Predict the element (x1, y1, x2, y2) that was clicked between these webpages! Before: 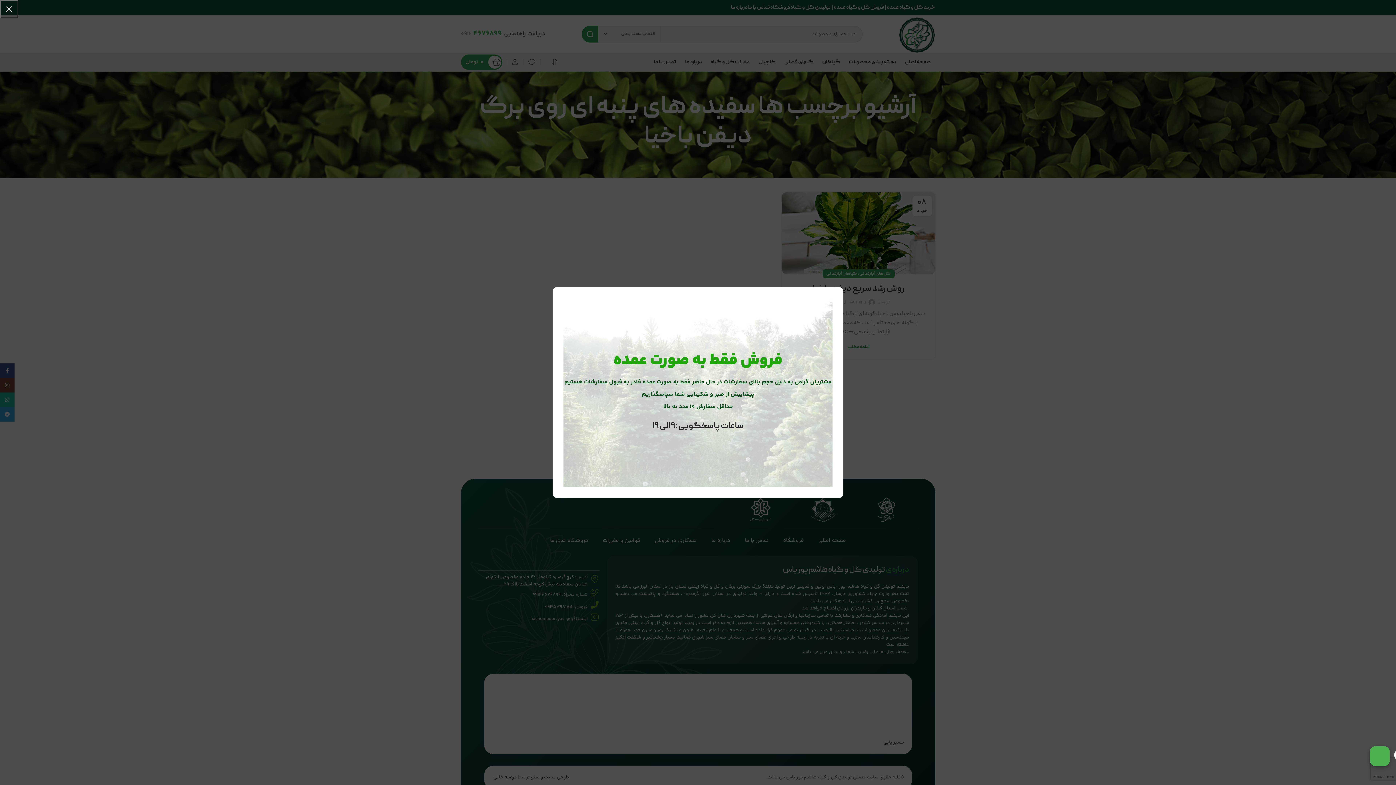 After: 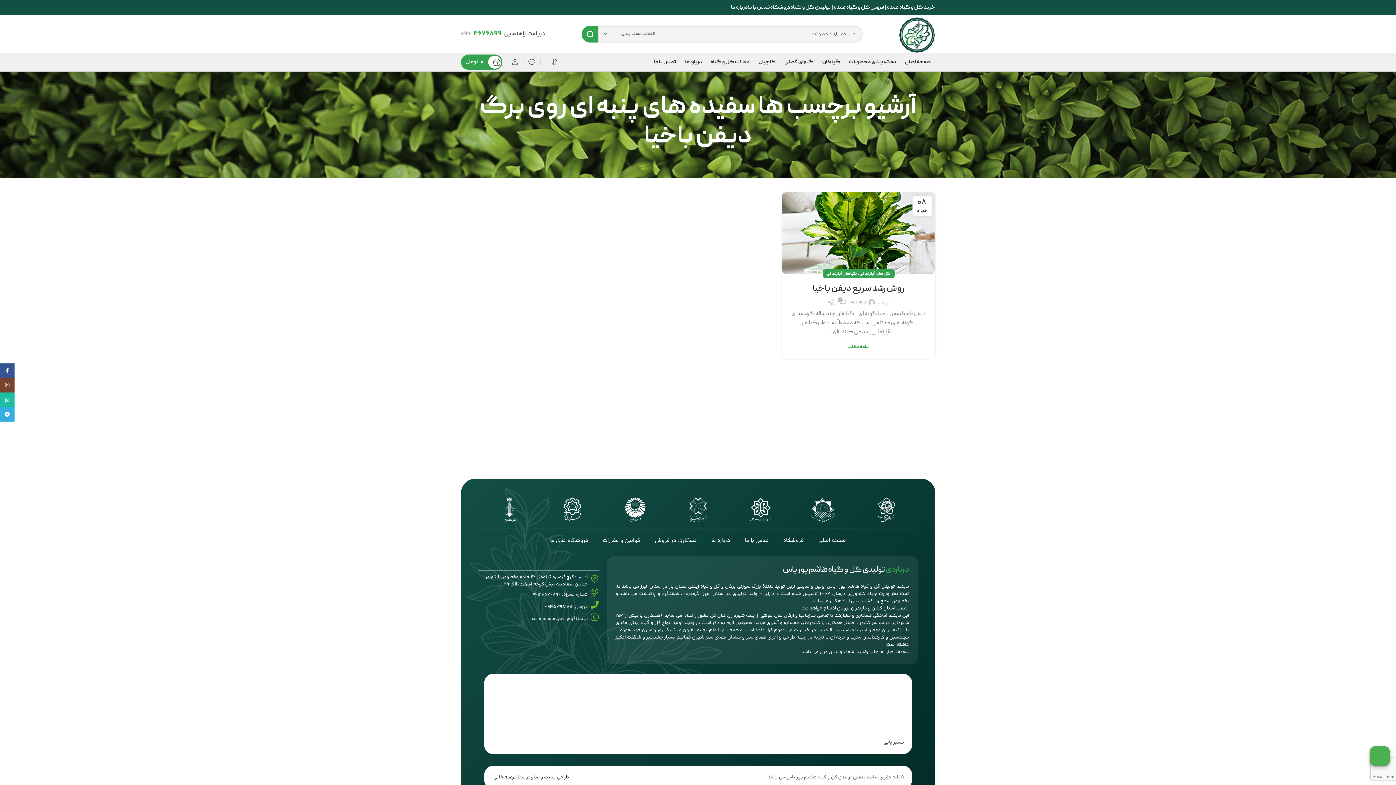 Action: bbox: (0, 0, 18, 18) label: ×